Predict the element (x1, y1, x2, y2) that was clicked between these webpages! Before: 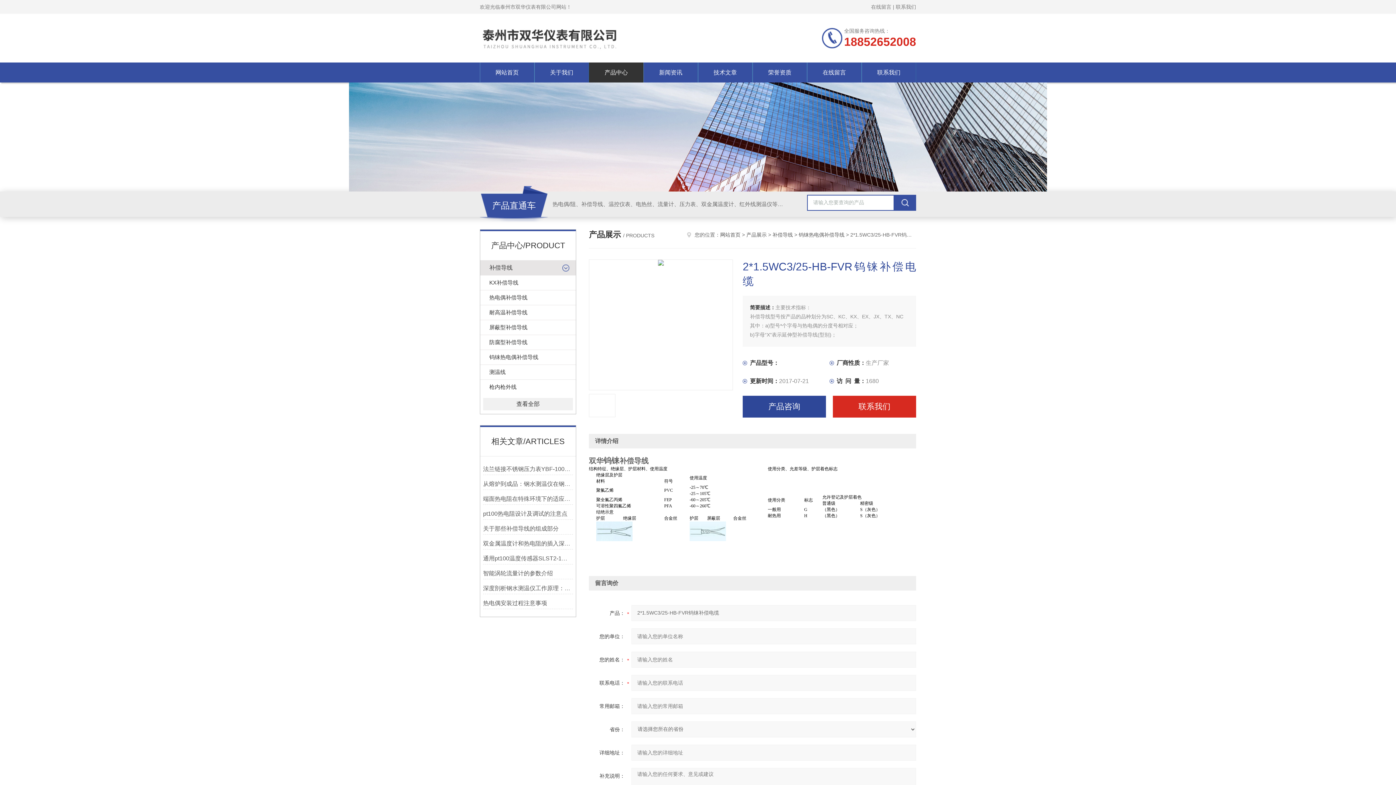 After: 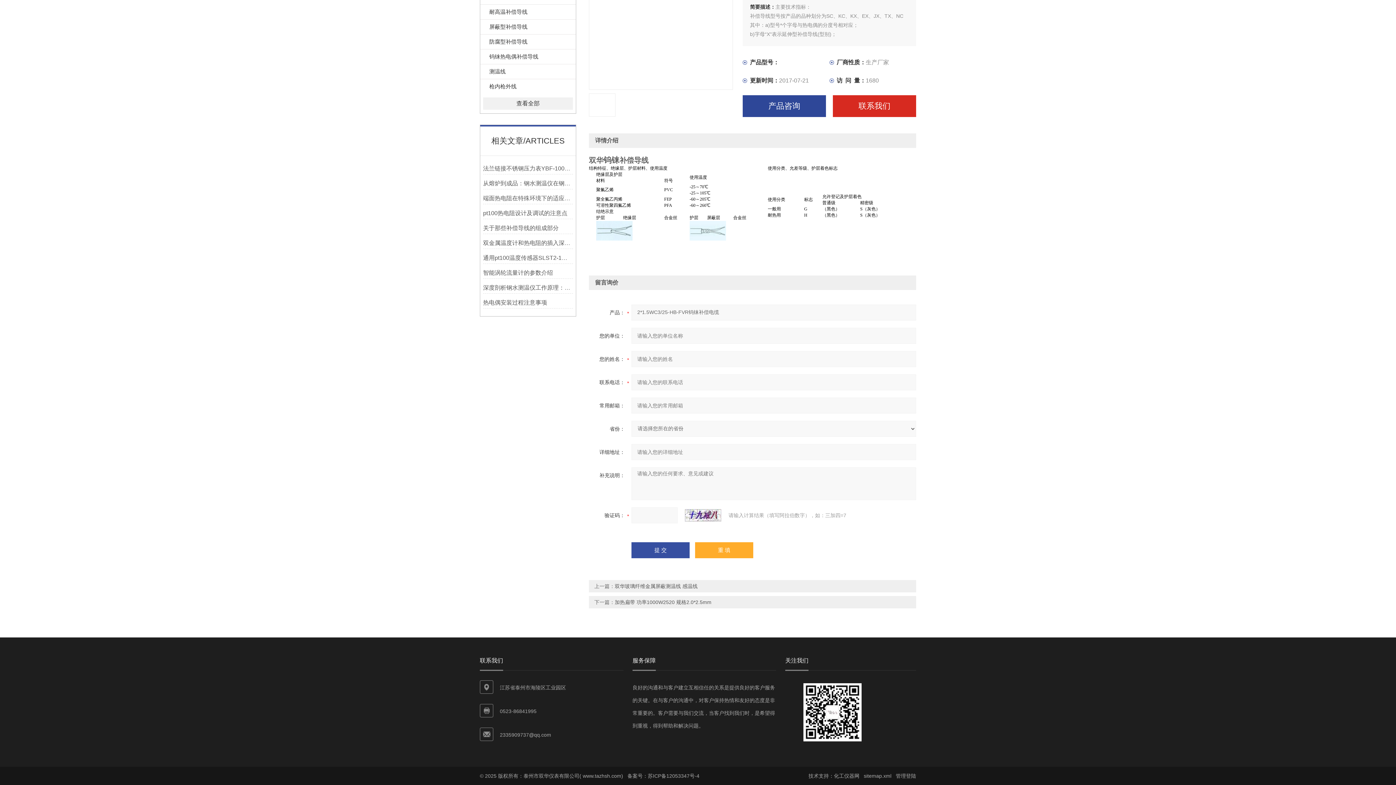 Action: label: 产品咨询 bbox: (742, 396, 826, 417)